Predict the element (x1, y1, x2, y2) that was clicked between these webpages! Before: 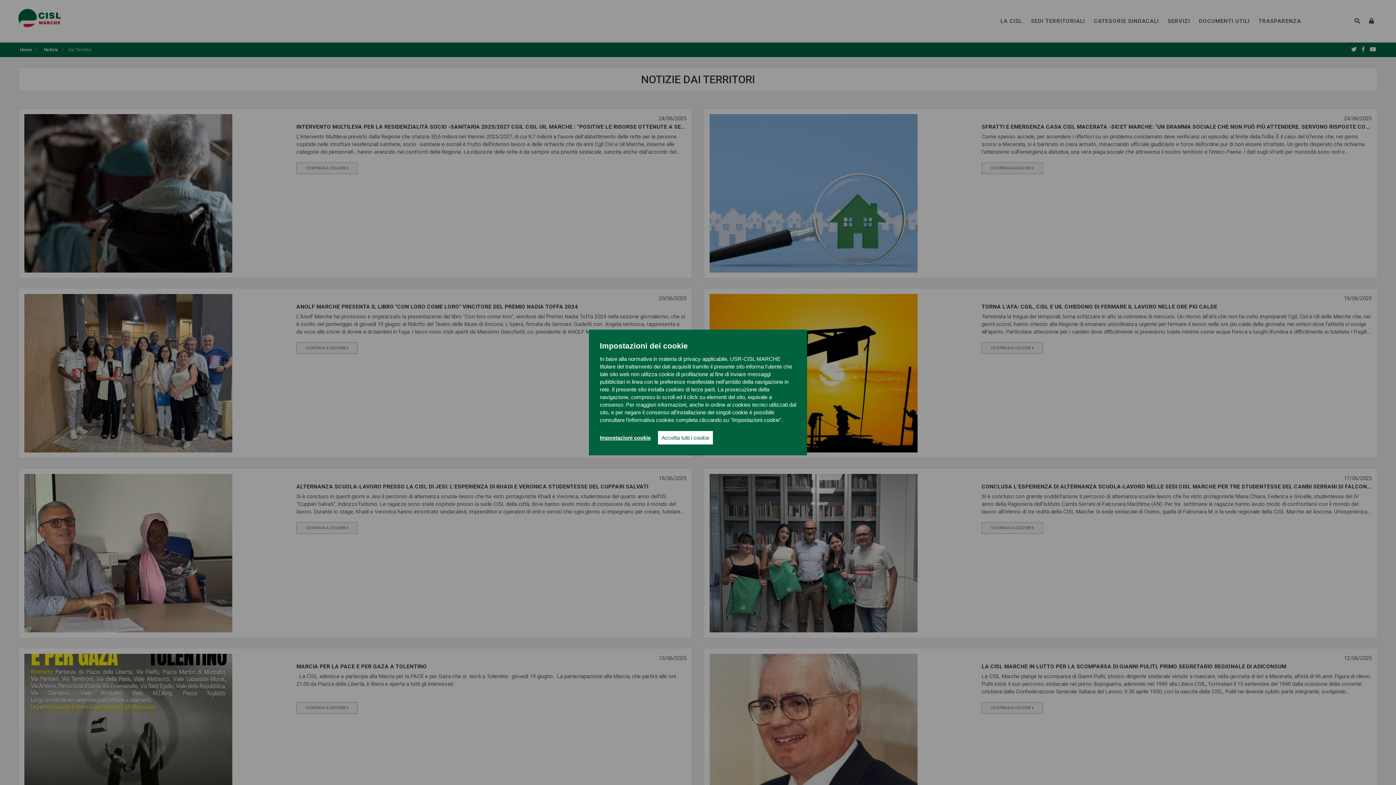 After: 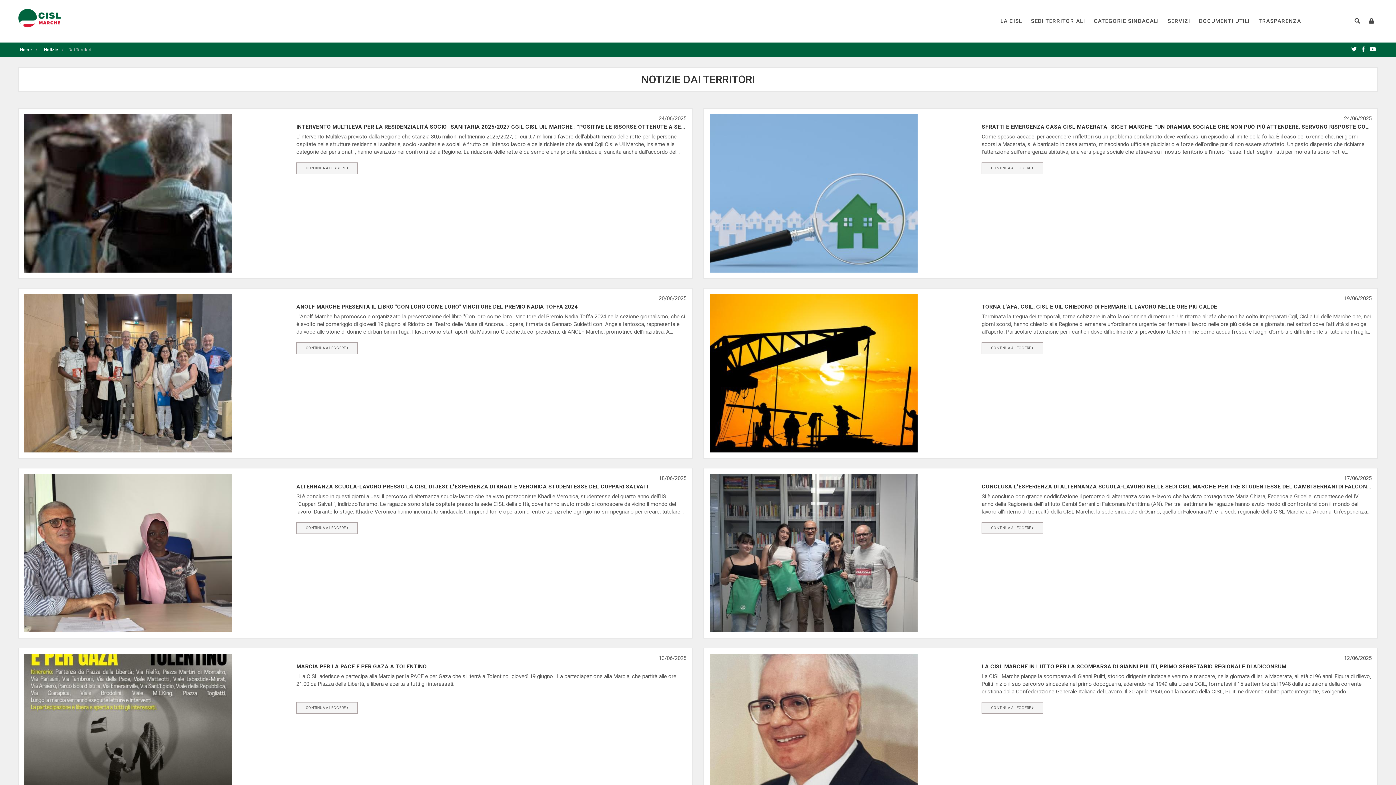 Action: bbox: (658, 431, 713, 444) label: Accetta tutti i cookie